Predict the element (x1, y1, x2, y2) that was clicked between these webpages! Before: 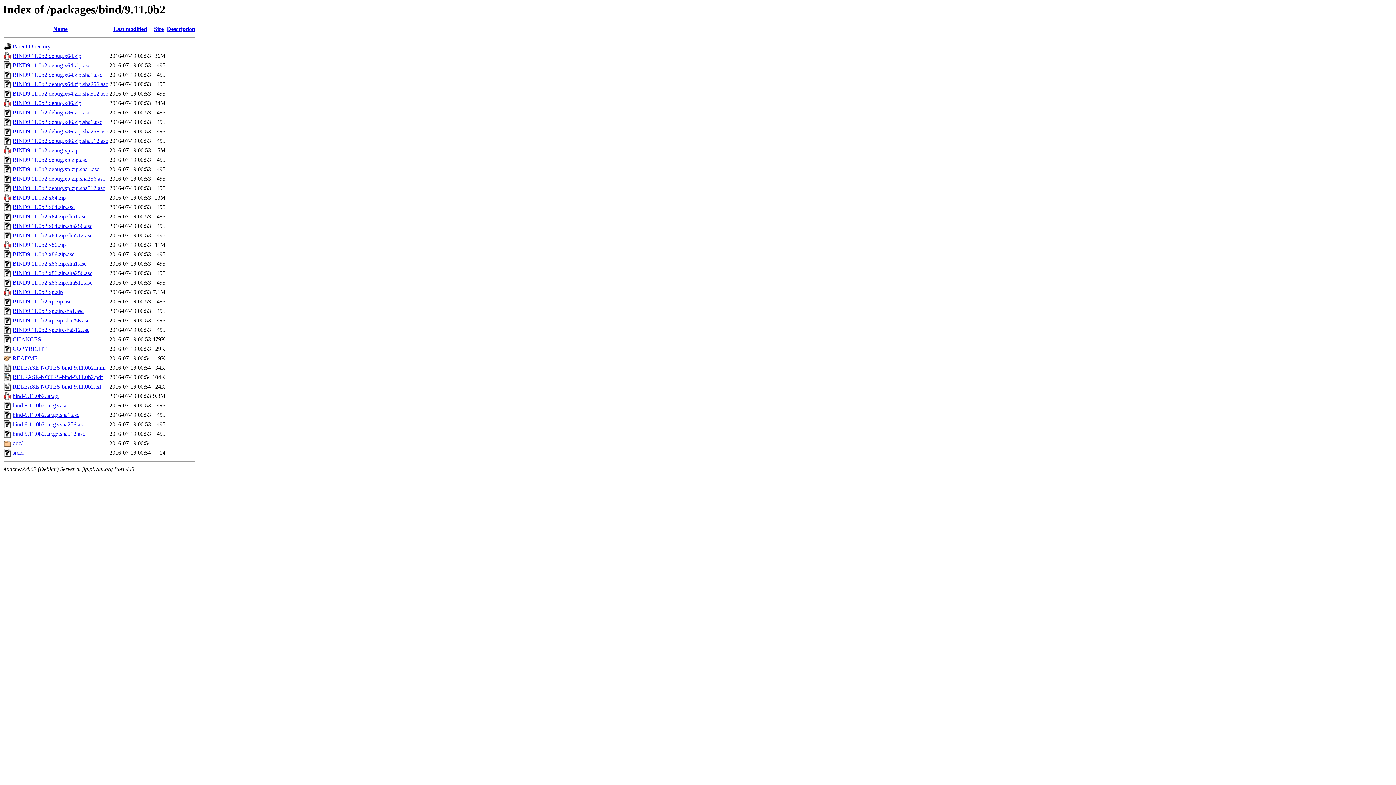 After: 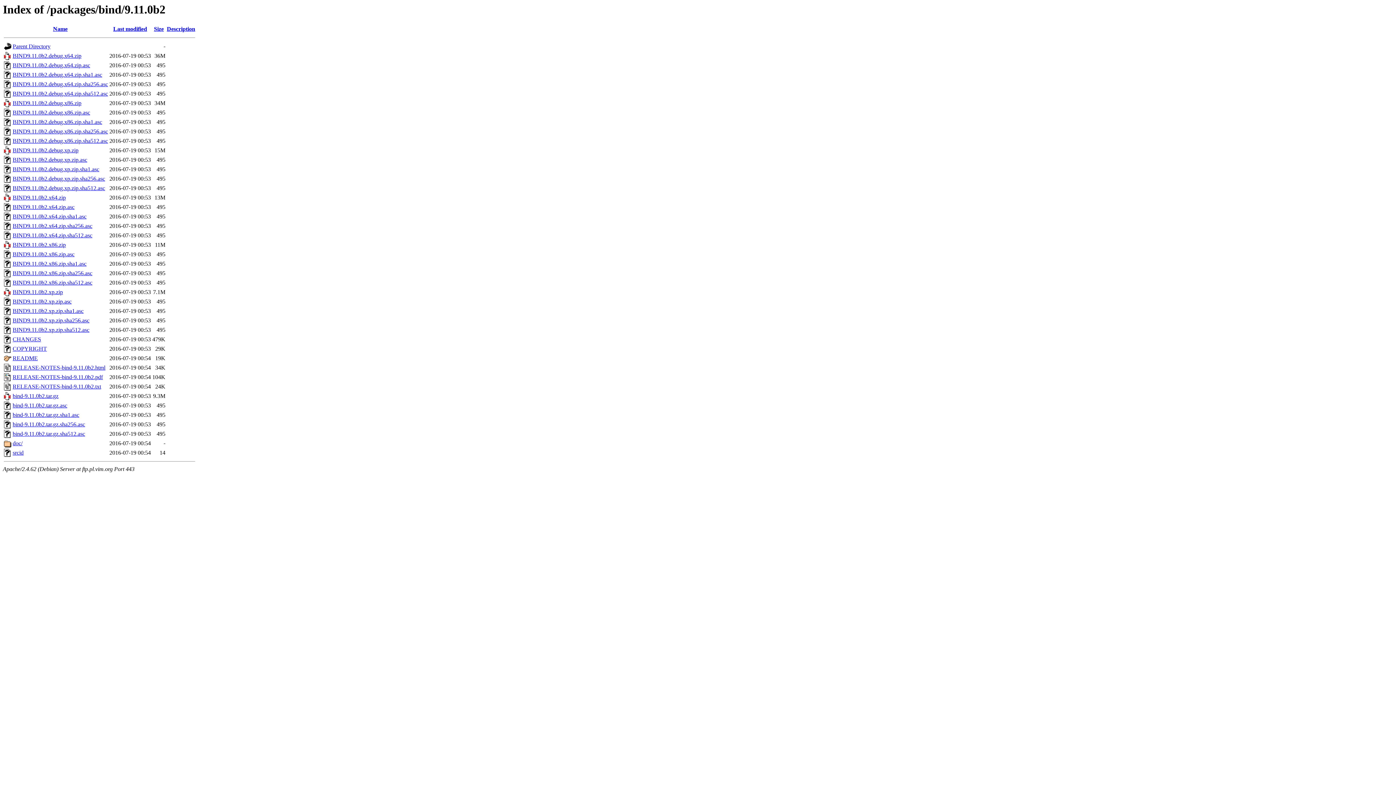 Action: bbox: (12, 412, 79, 418) label: bind-9.11.0b2.tar.gz.sha1.asc